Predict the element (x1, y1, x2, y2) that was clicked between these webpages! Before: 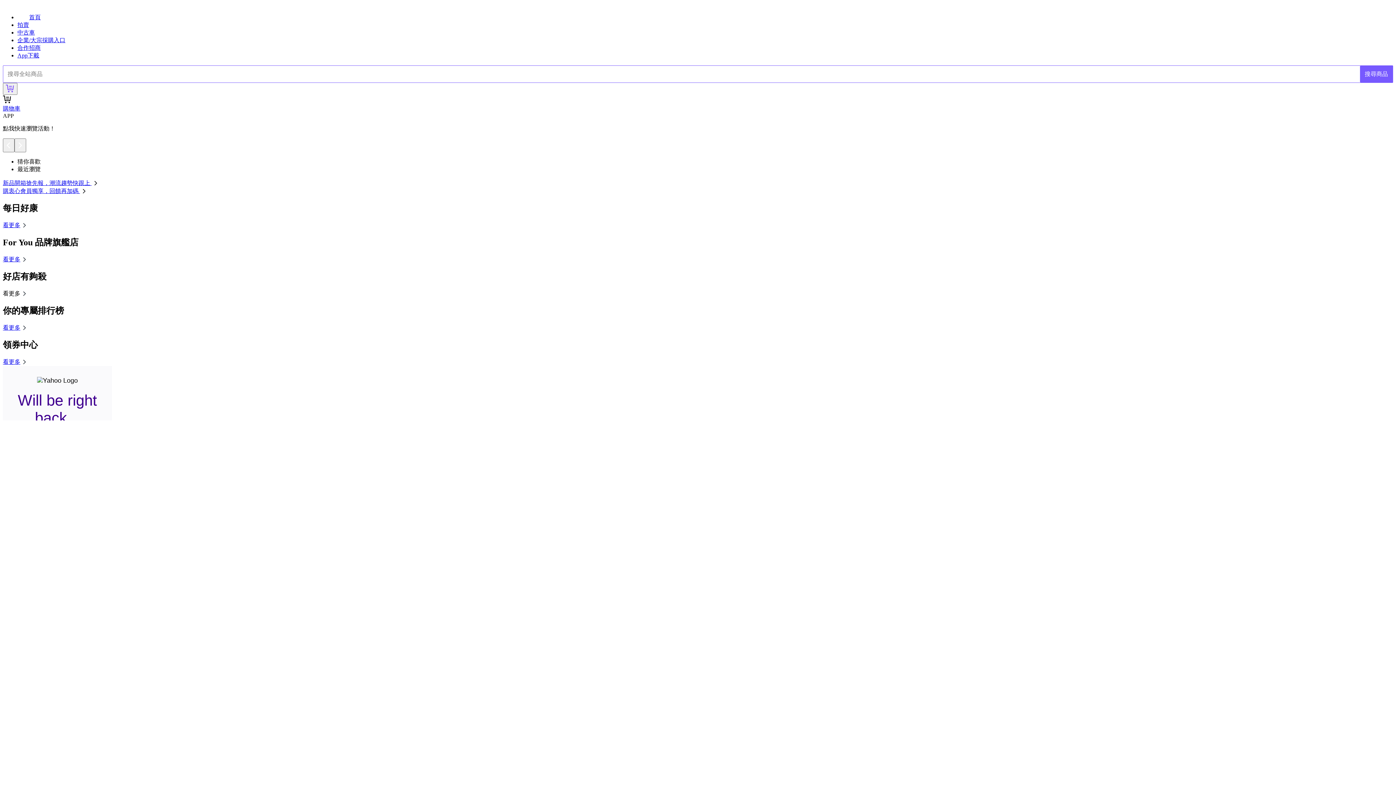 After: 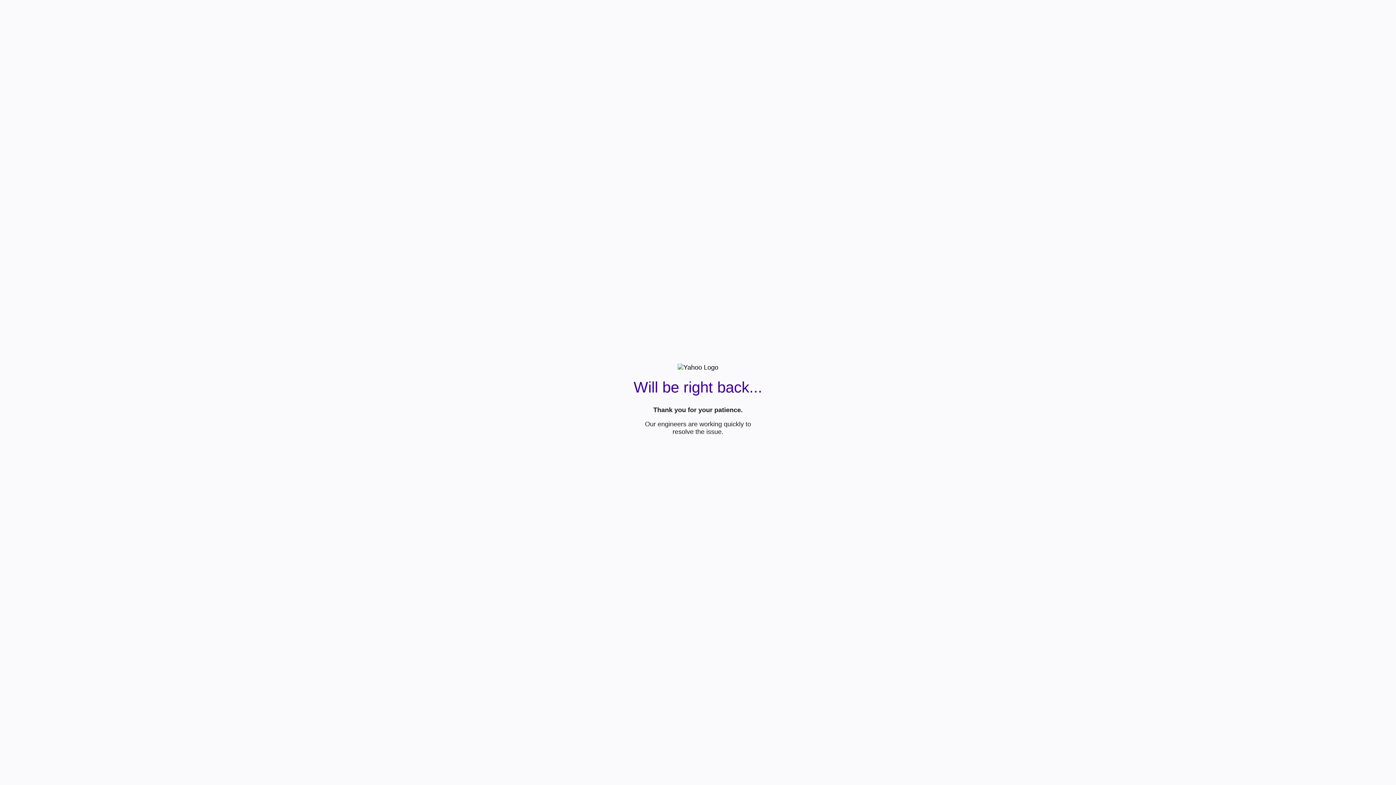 Action: bbox: (17, 37, 65, 43) label: 企業/大宗採購入口